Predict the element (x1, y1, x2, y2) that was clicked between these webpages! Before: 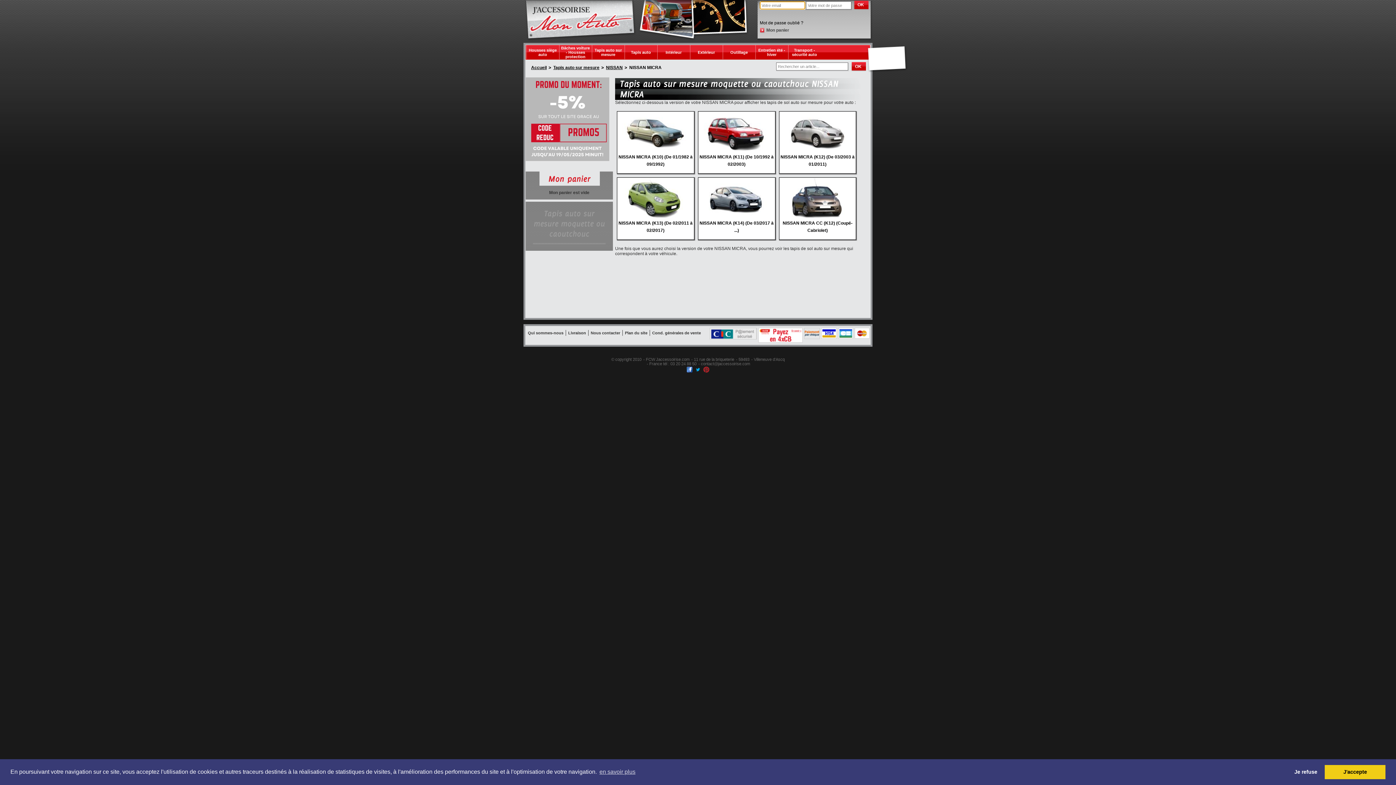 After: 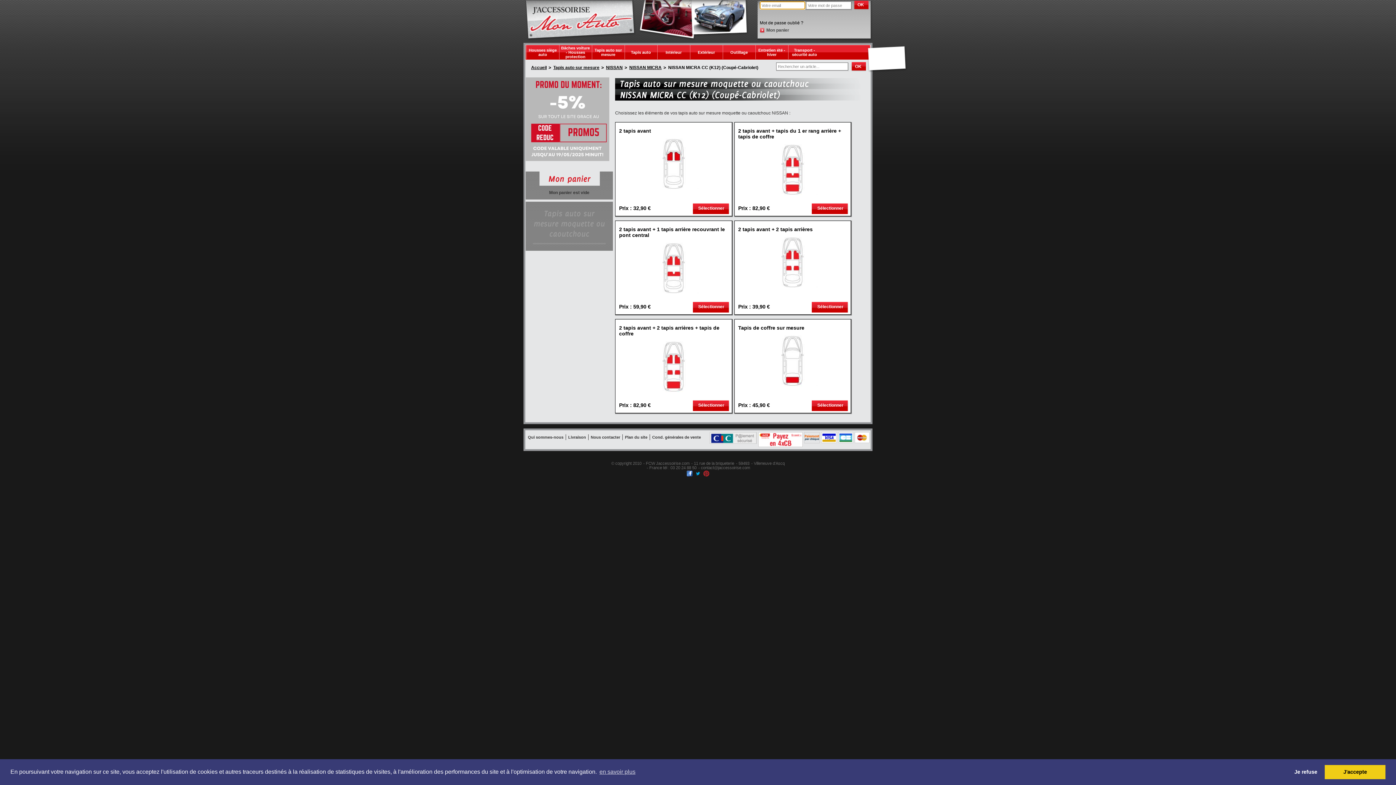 Action: bbox: (779, 177, 856, 219)